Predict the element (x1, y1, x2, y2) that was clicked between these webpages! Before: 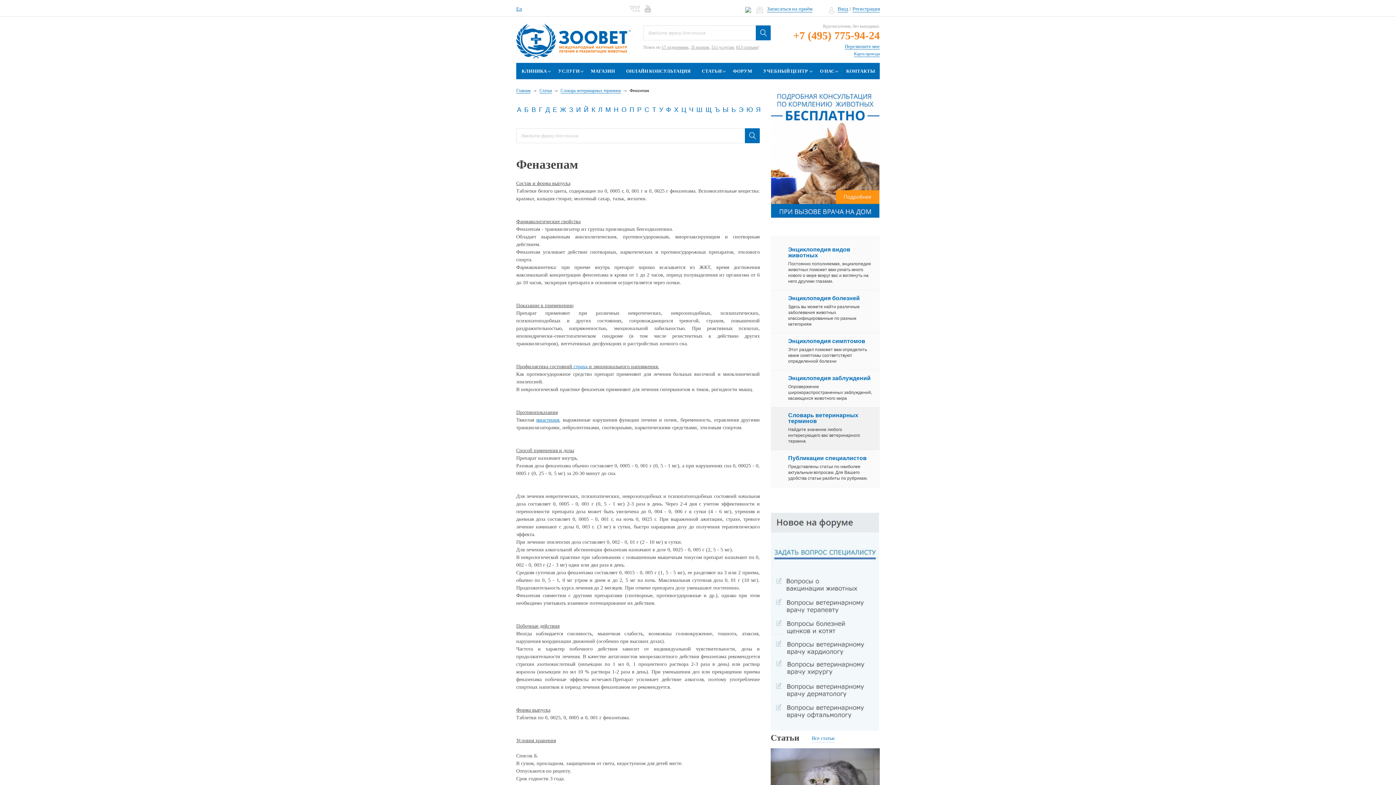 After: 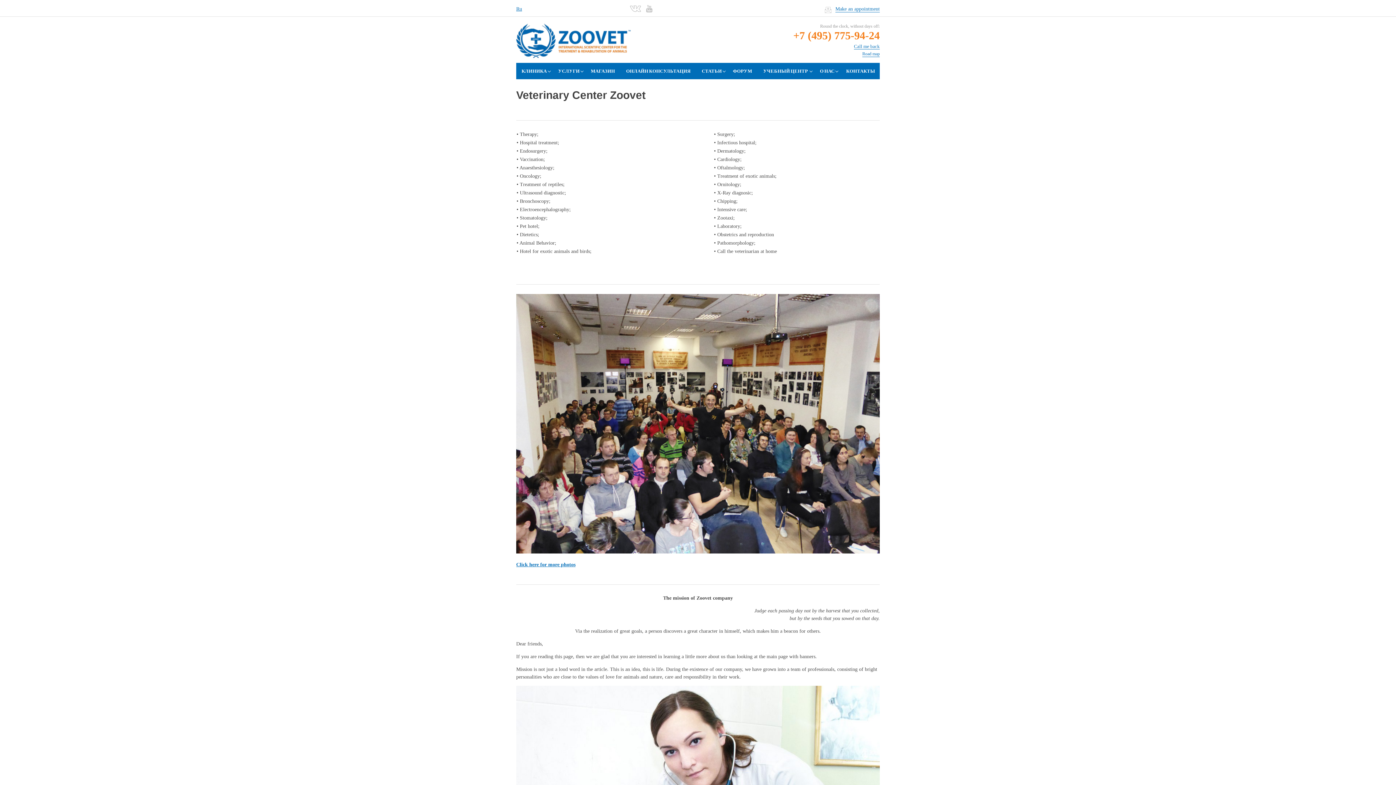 Action: label: En bbox: (516, 6, 522, 11)